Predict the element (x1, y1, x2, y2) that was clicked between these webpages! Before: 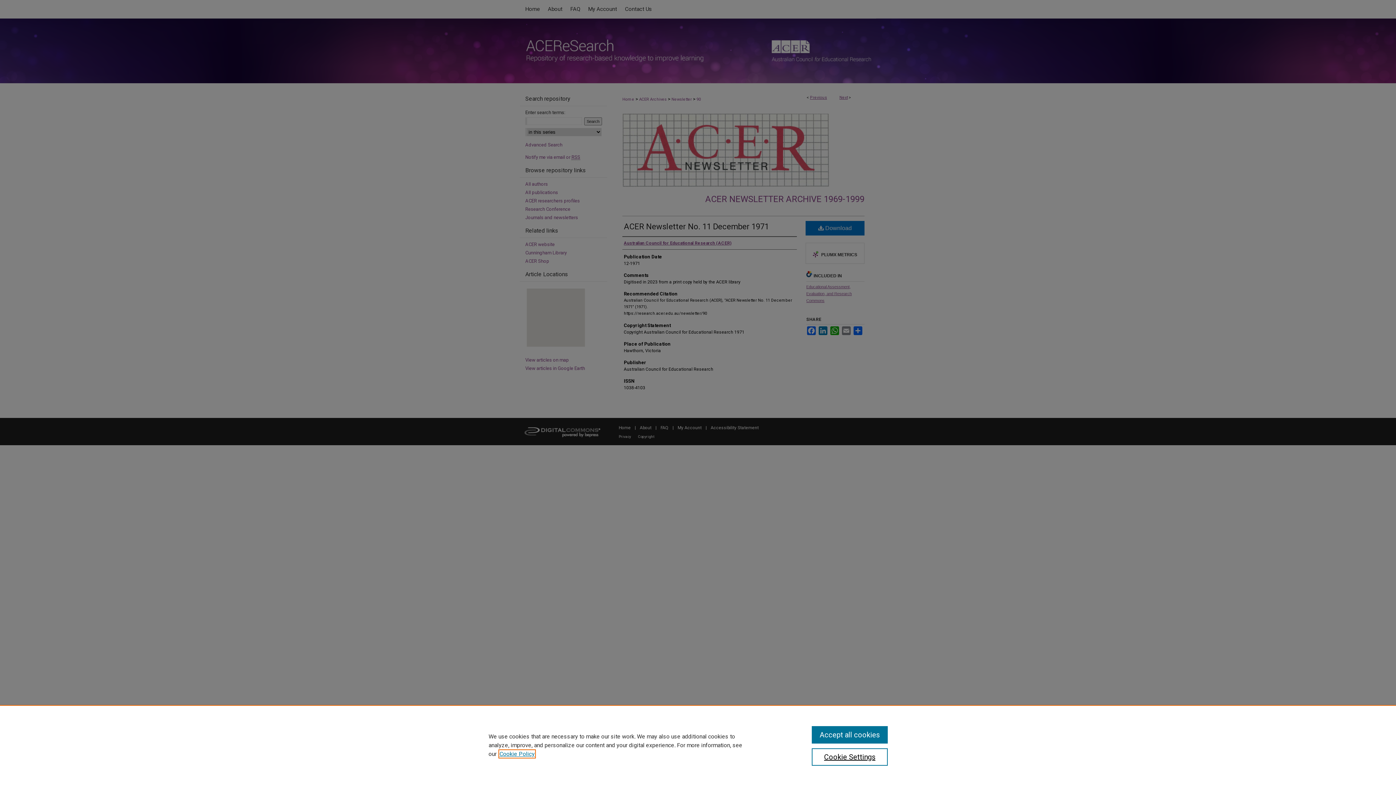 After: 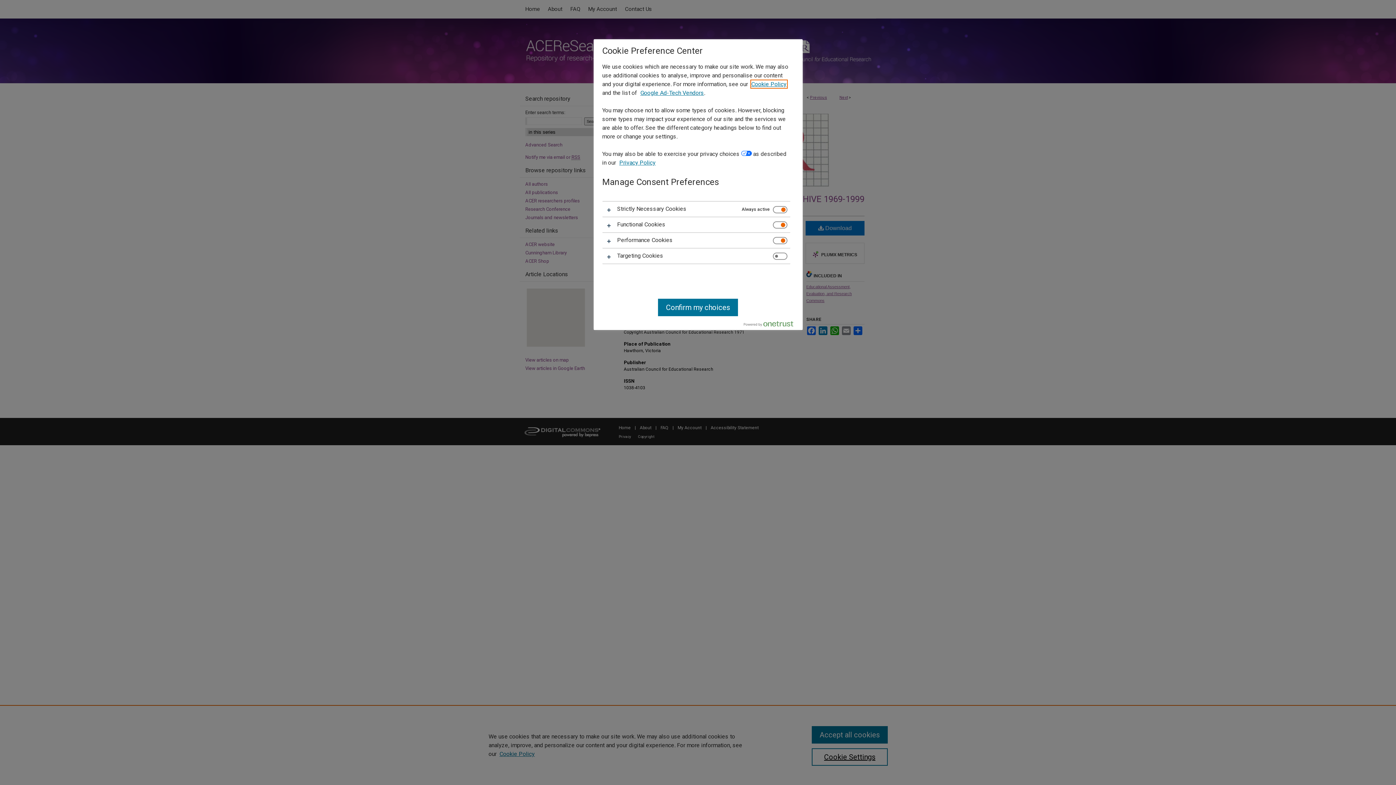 Action: bbox: (811, 748, 887, 766) label: Cookie Settings